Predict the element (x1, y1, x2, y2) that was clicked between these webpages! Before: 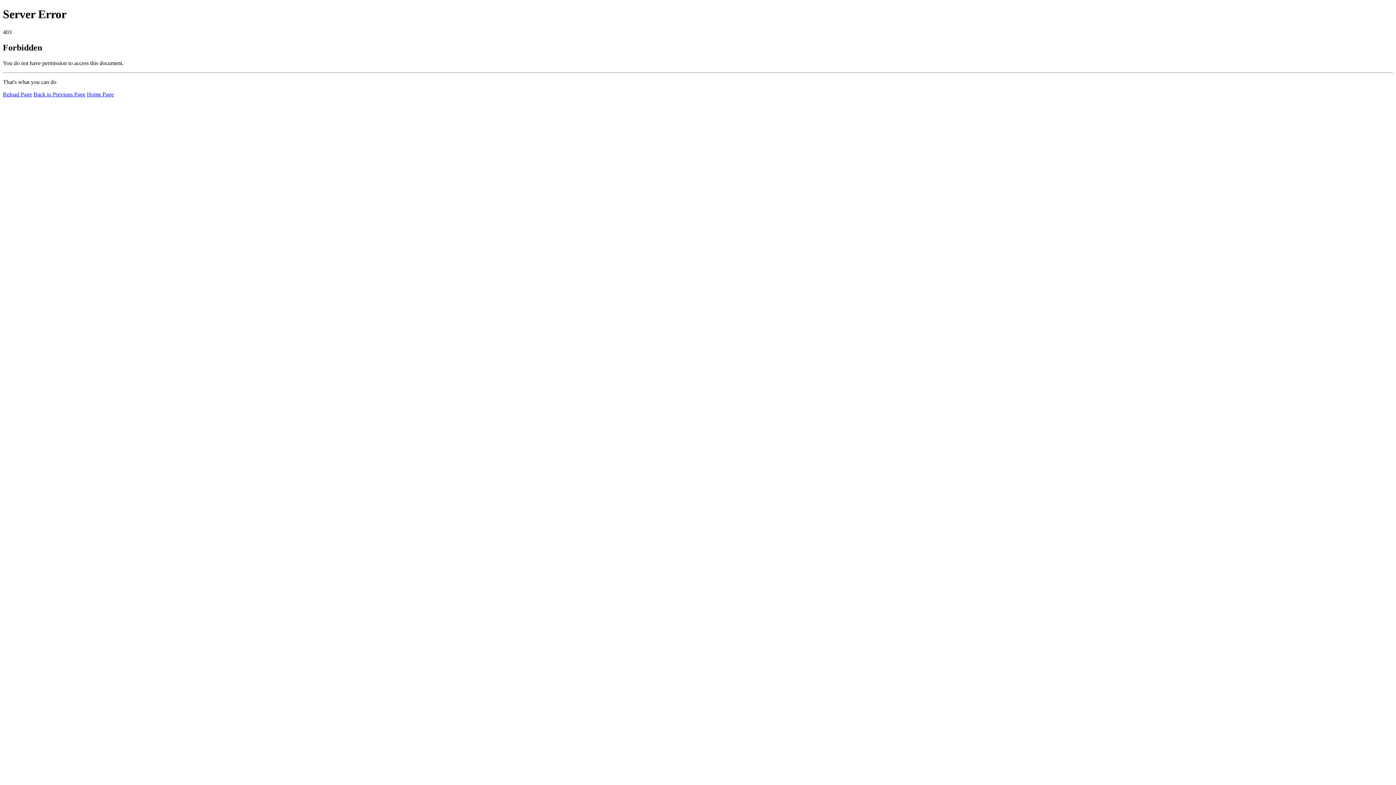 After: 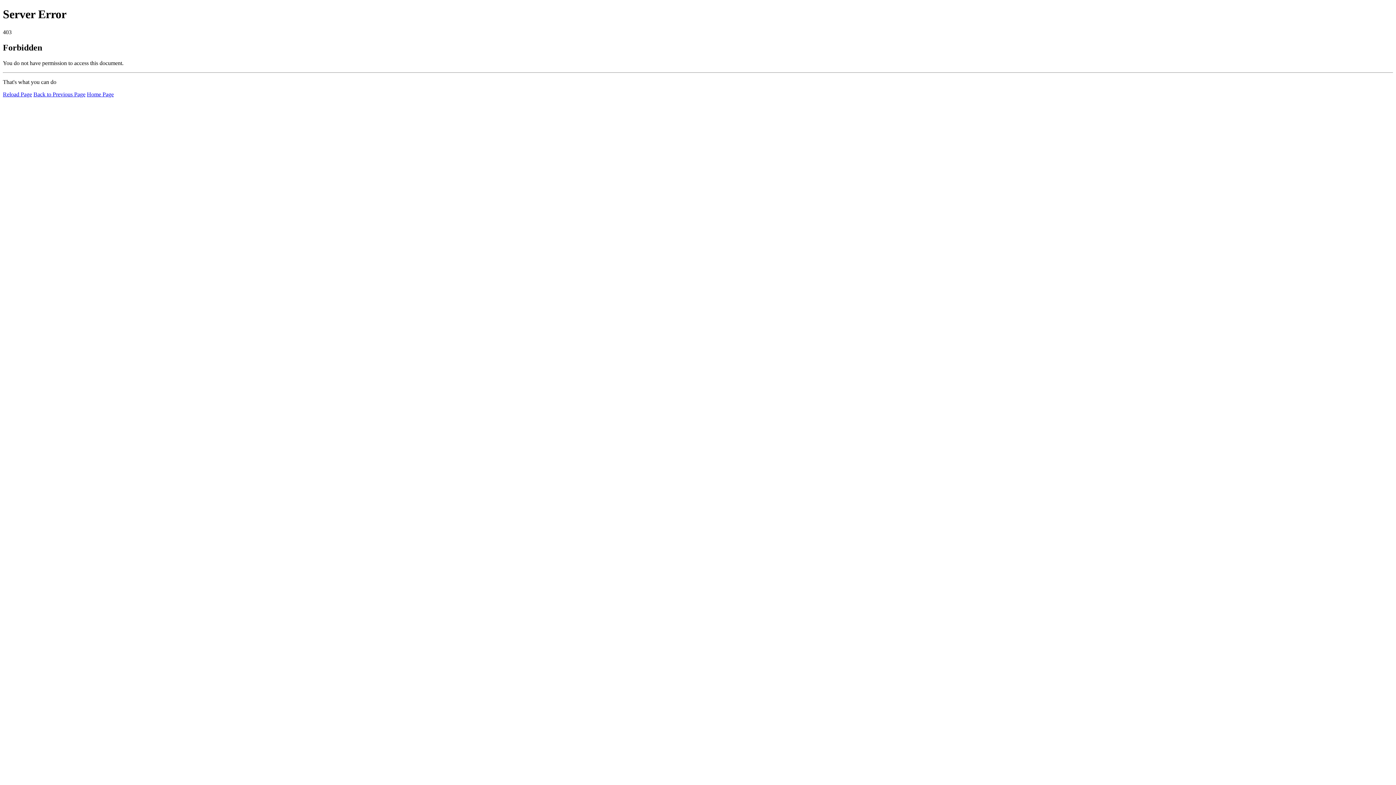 Action: label: Home Page bbox: (86, 91, 113, 97)